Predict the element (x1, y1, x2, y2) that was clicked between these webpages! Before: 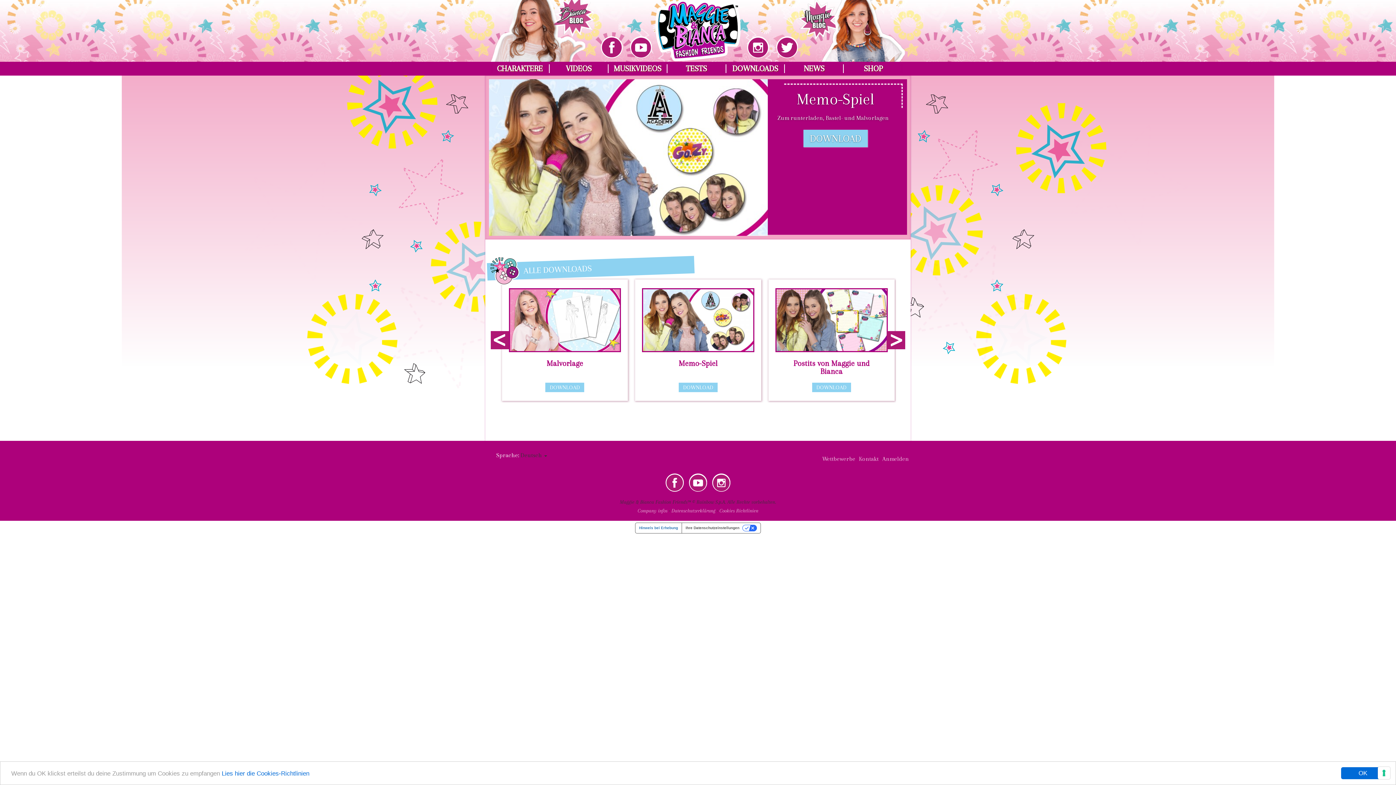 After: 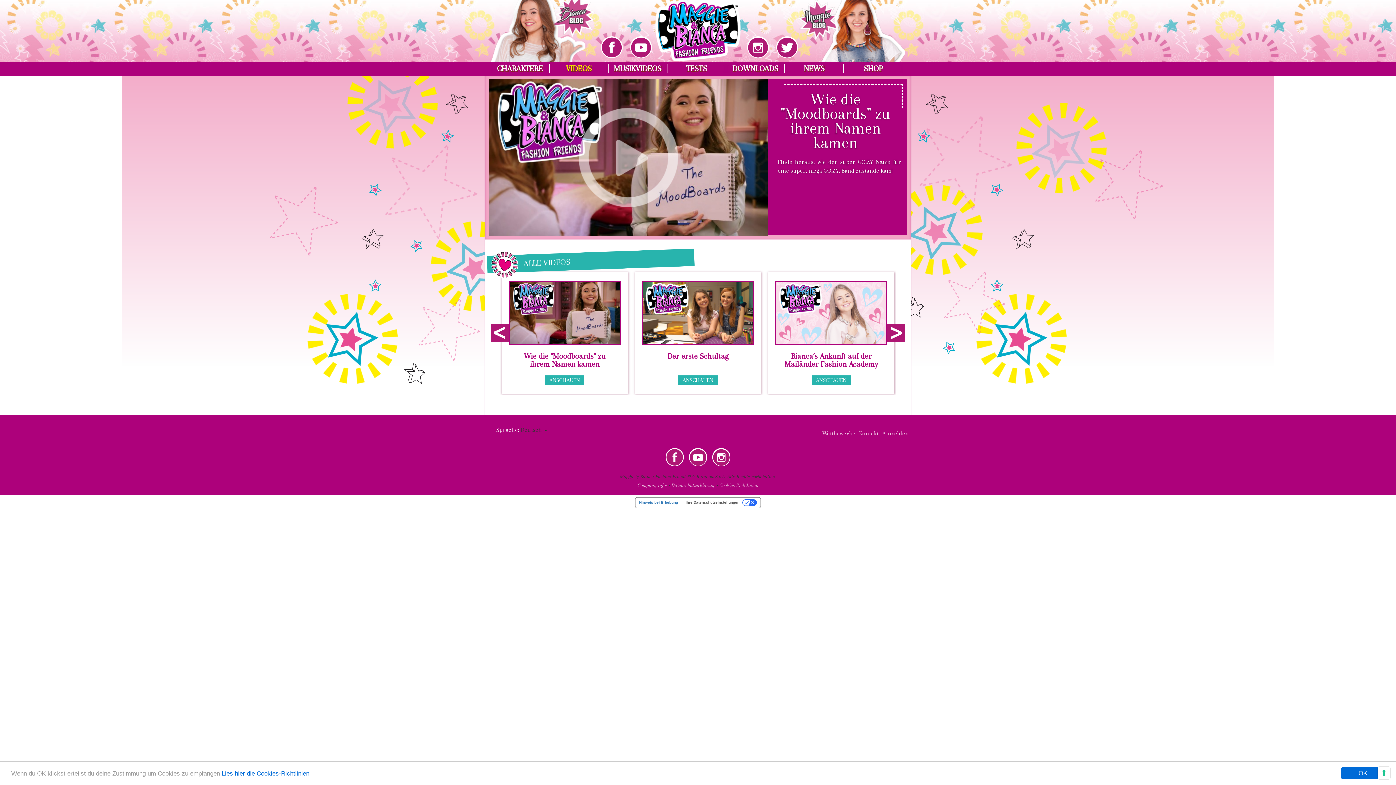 Action: label: VIDEOS bbox: (549, 64, 608, 73)